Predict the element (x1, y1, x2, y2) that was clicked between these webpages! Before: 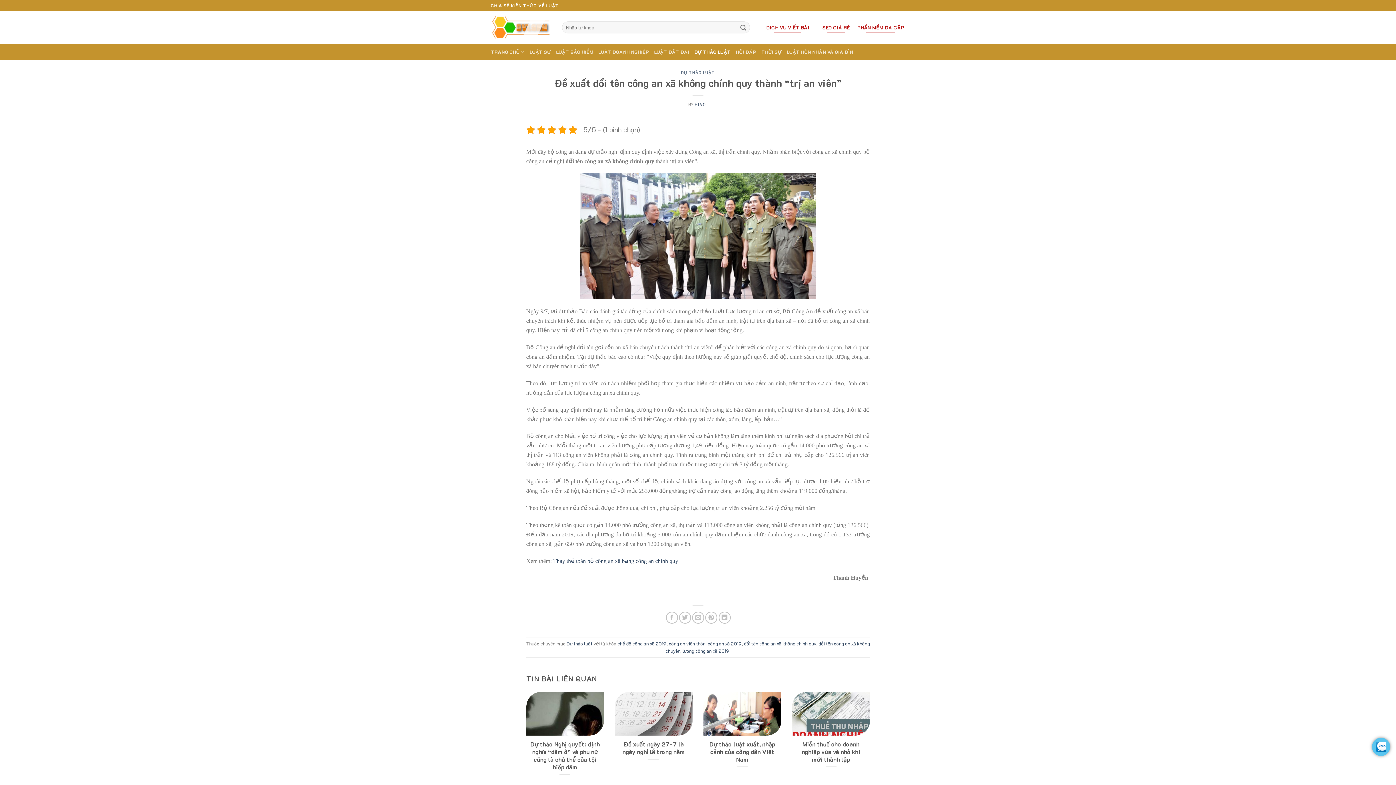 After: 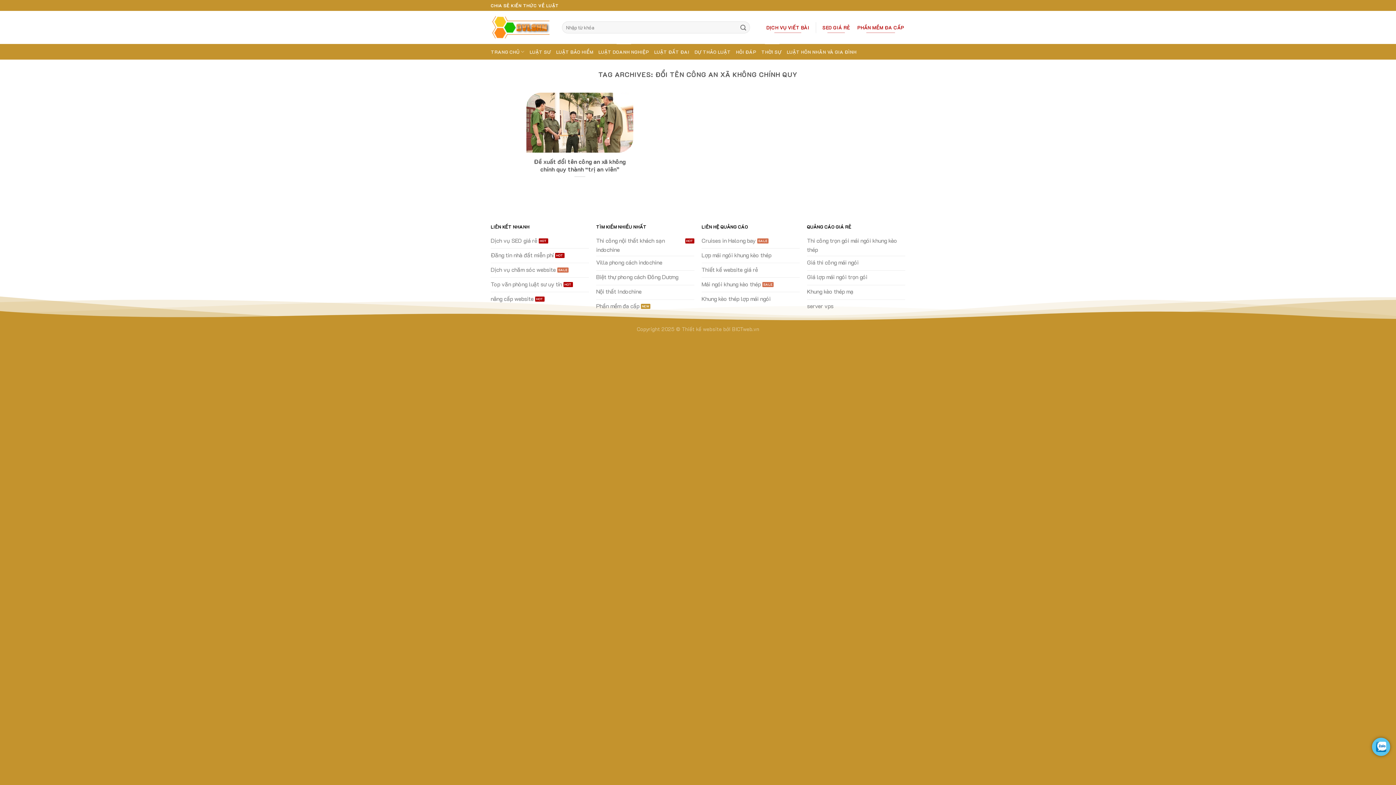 Action: bbox: (744, 640, 816, 646) label: đổi tên công an xã không chính quy